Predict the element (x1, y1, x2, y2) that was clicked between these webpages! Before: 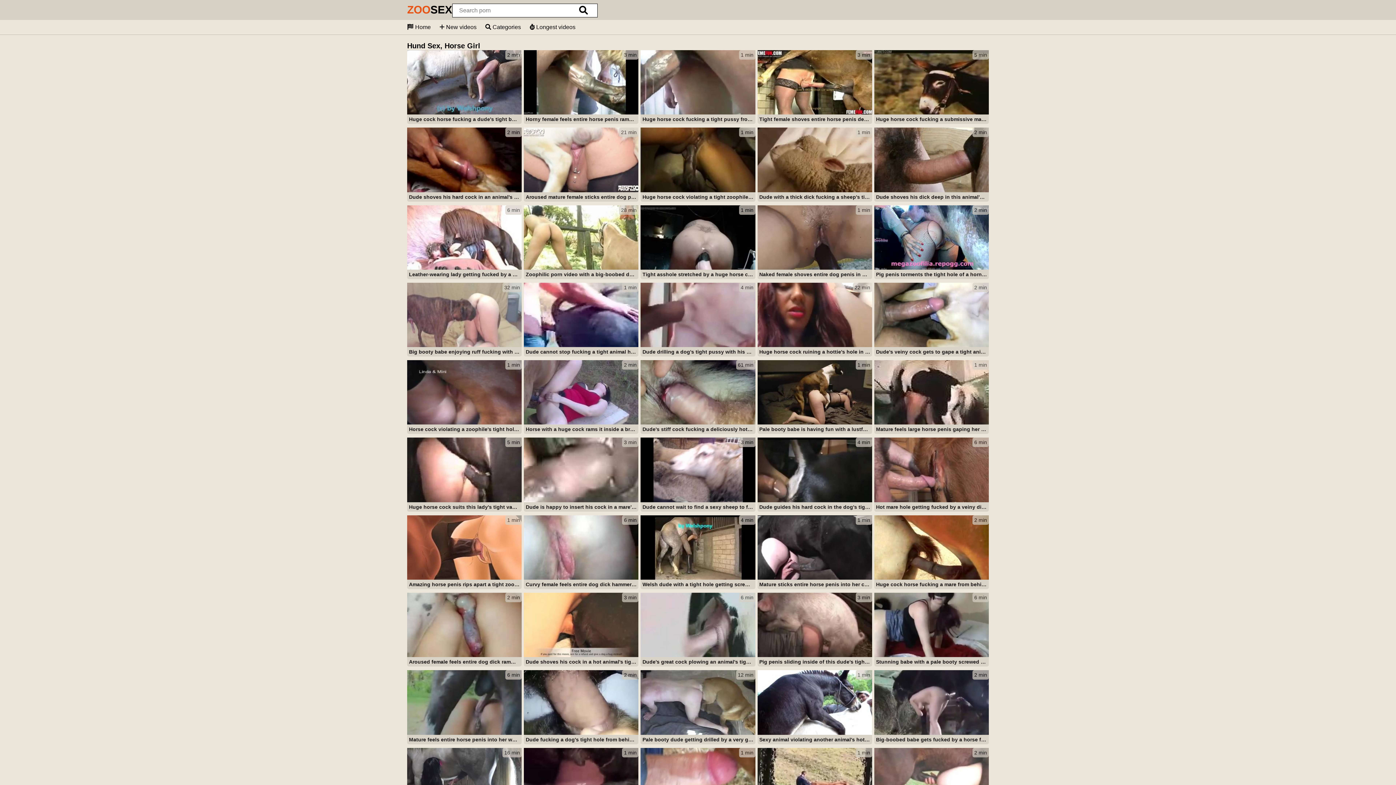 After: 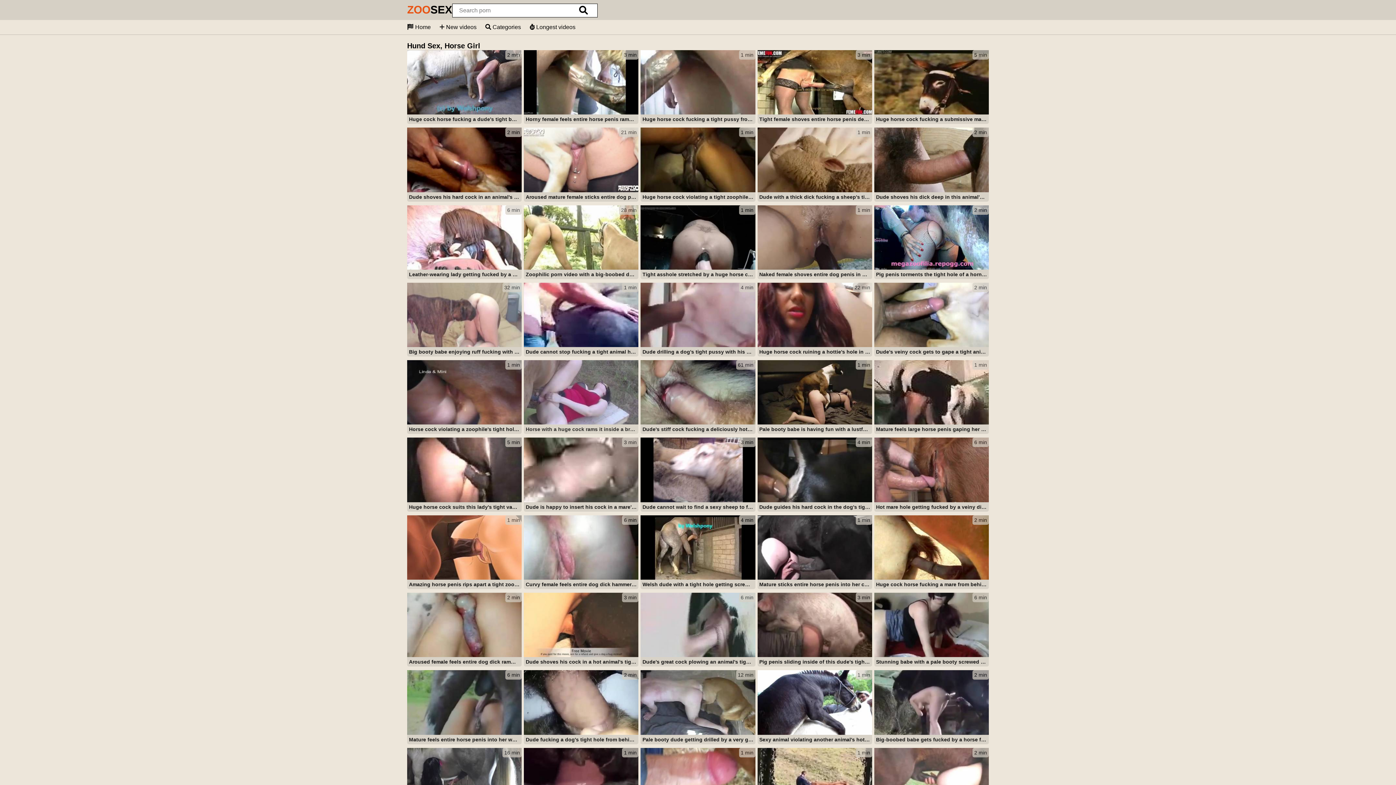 Action: bbox: (524, 360, 638, 435) label: 2 min
Horse with a huge cock rams it inside a brunette's hole